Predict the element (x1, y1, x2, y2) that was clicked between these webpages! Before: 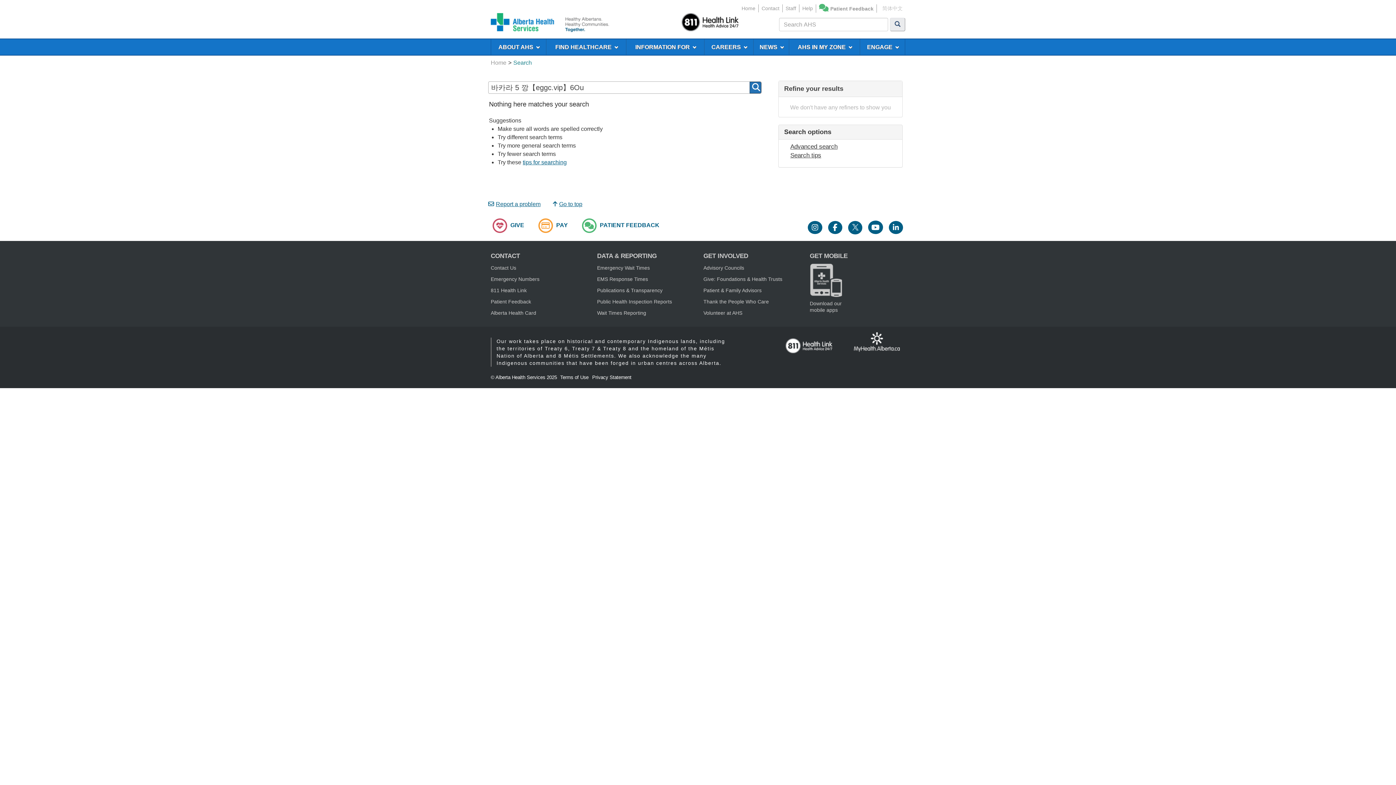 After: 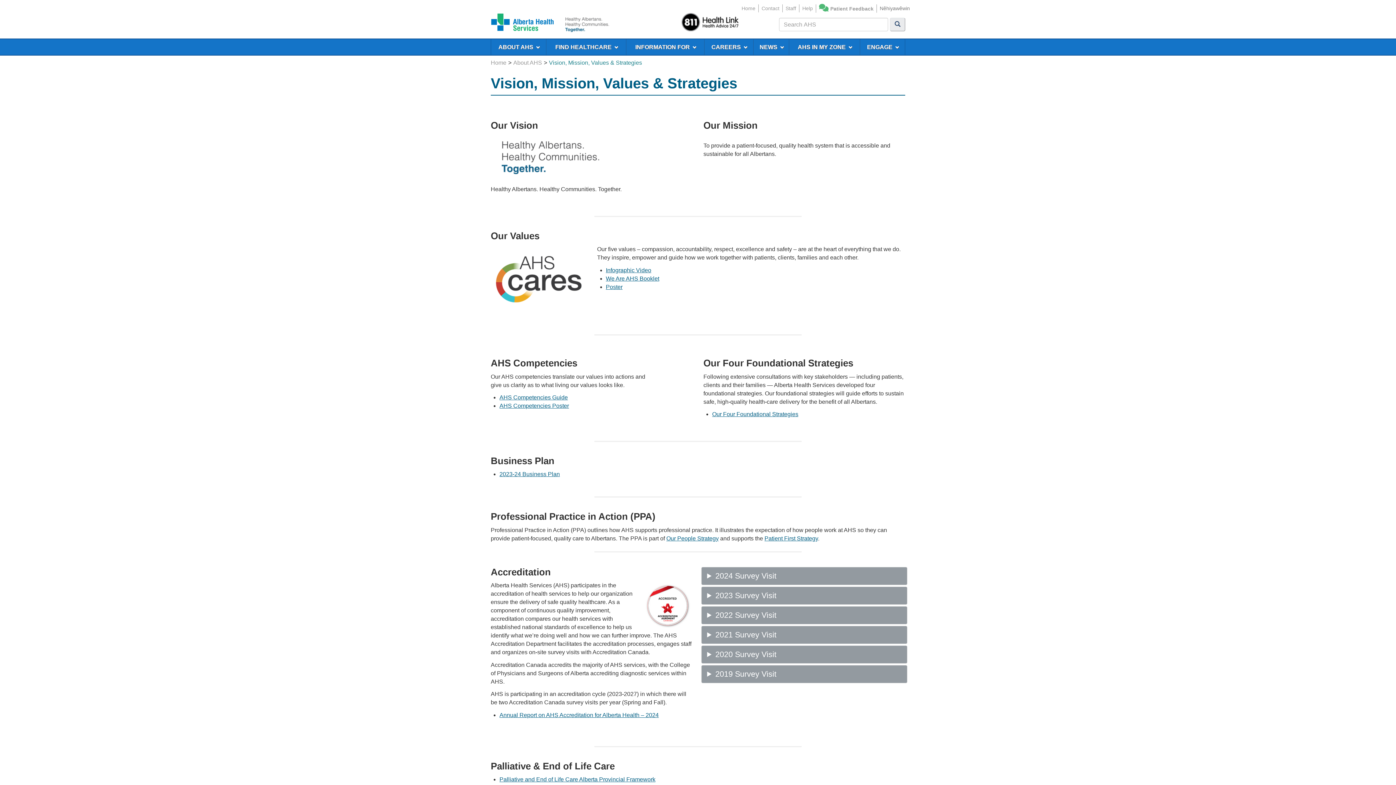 Action: bbox: (560, 13, 615, 32)